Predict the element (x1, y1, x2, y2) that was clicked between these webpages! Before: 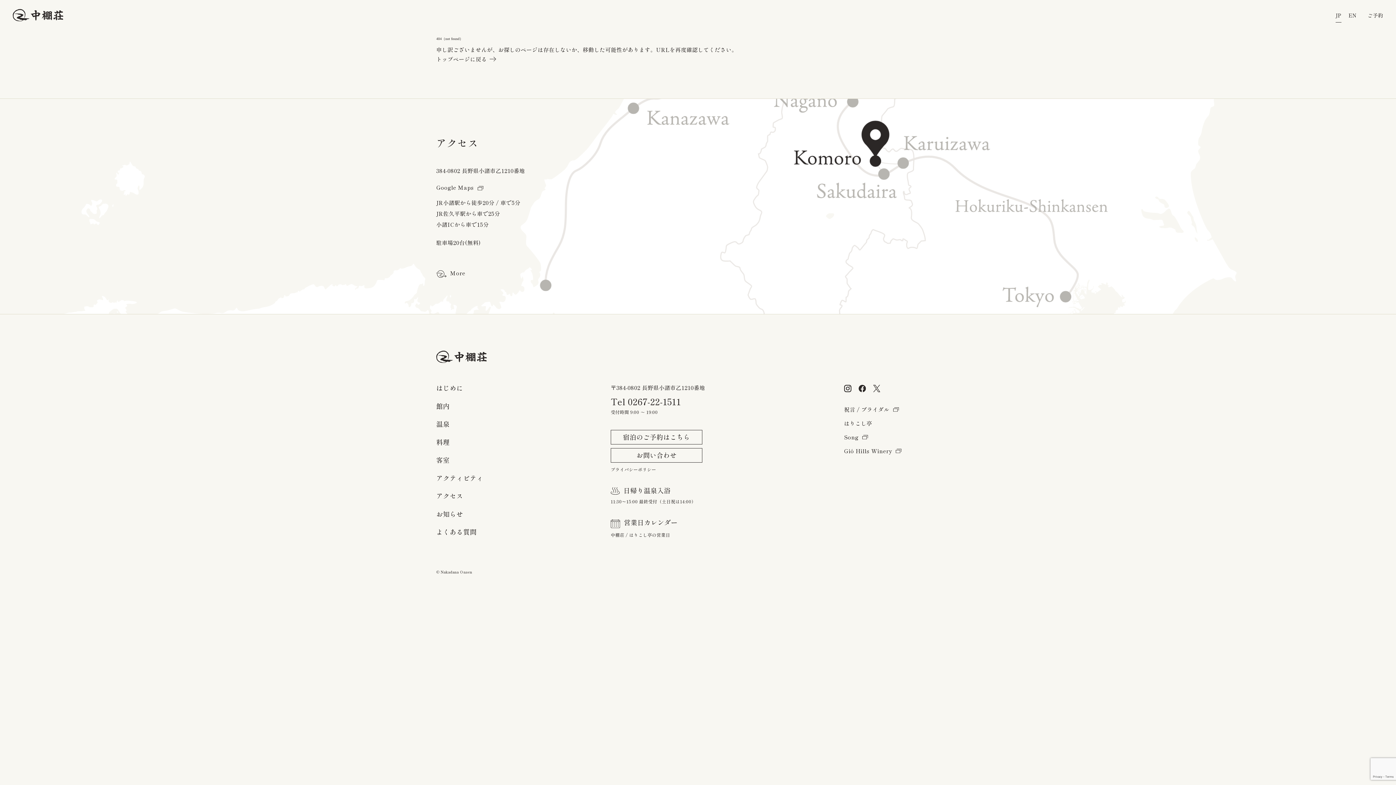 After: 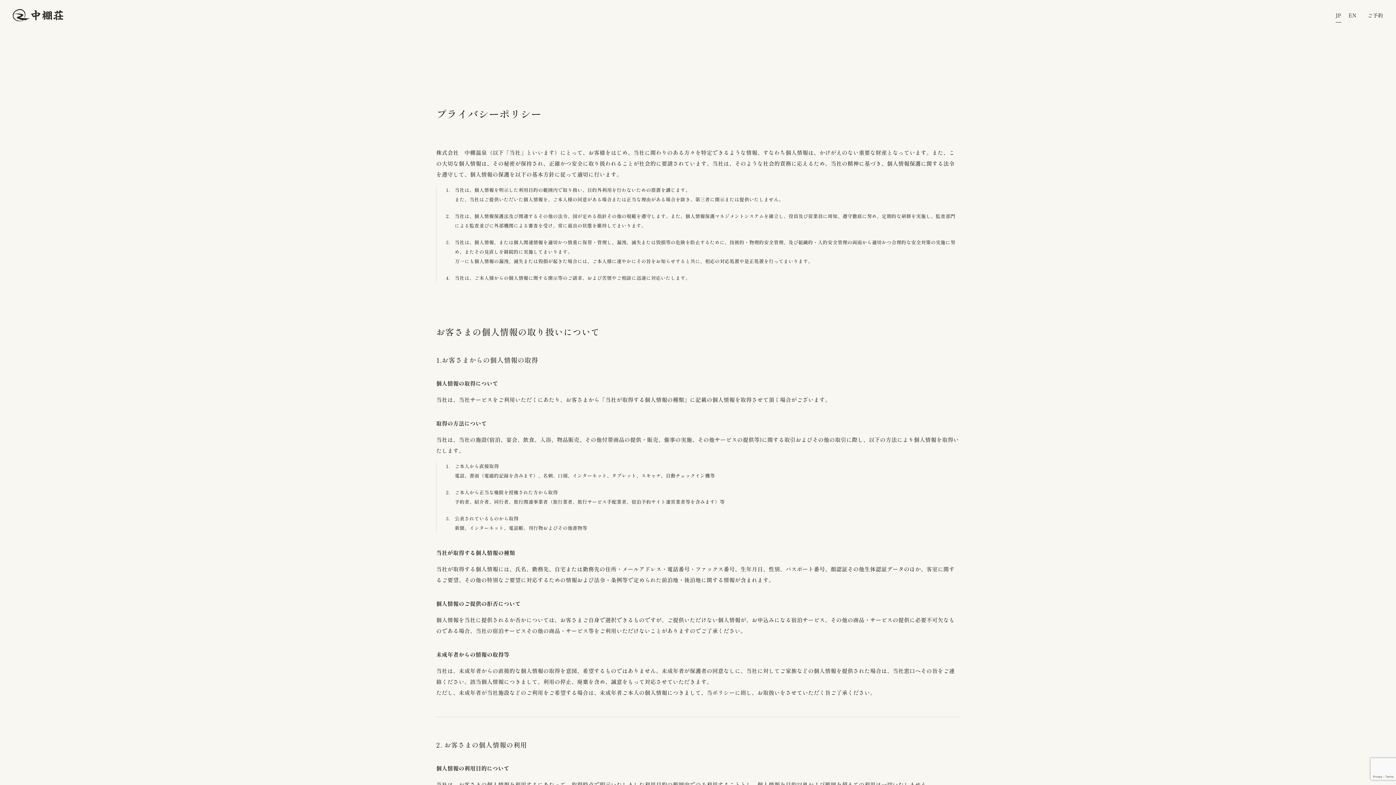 Action: label: プライバシーポリシー bbox: (610, 467, 656, 472)